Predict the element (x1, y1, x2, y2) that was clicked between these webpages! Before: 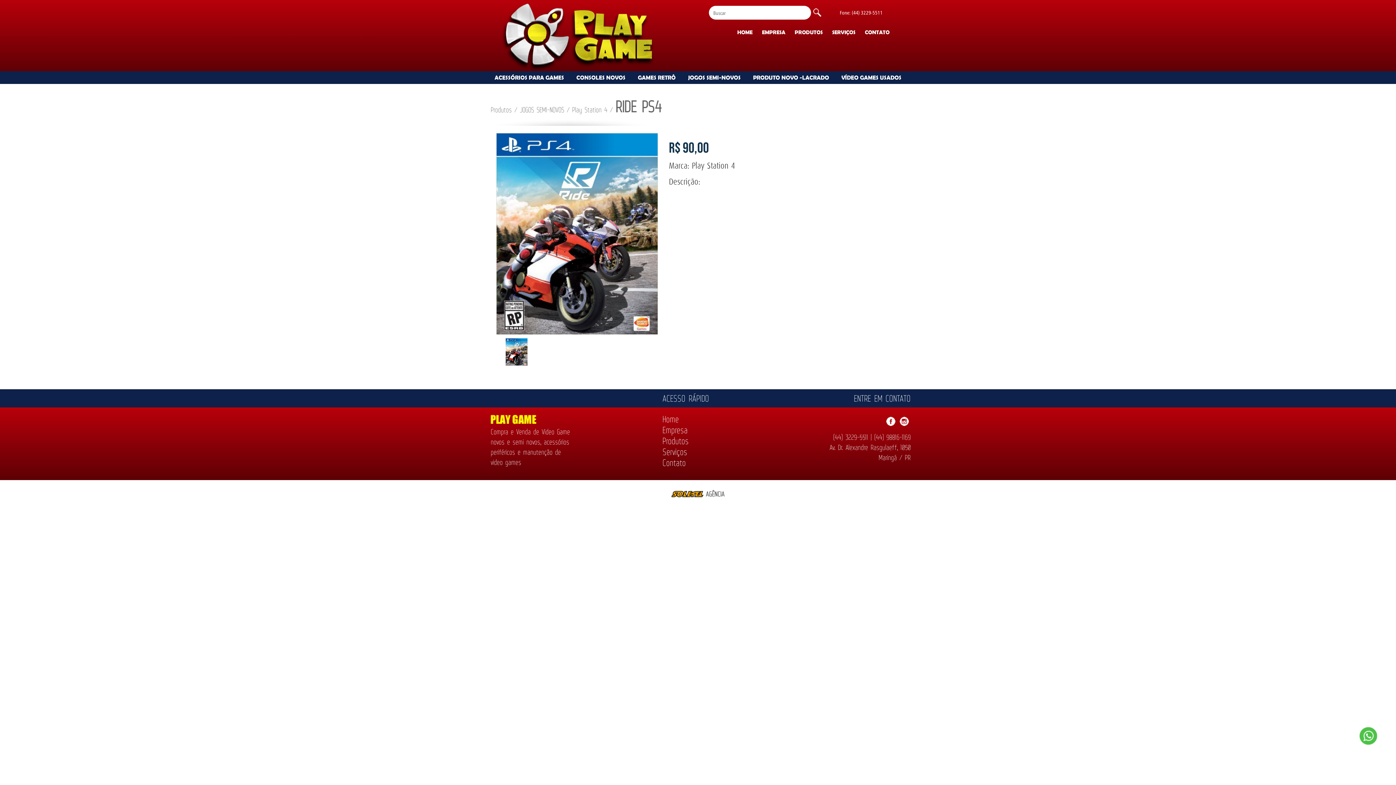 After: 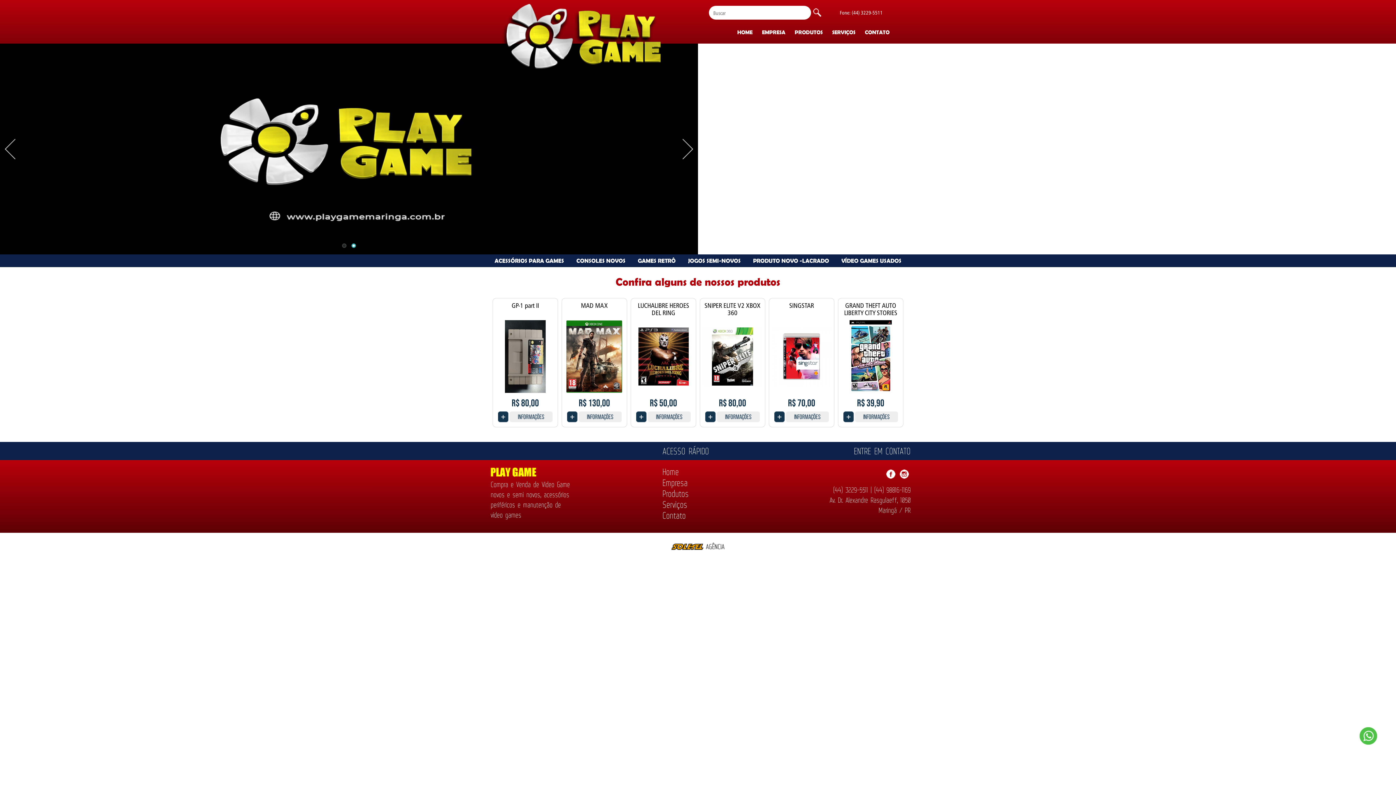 Action: label: Home bbox: (662, 415, 679, 424)